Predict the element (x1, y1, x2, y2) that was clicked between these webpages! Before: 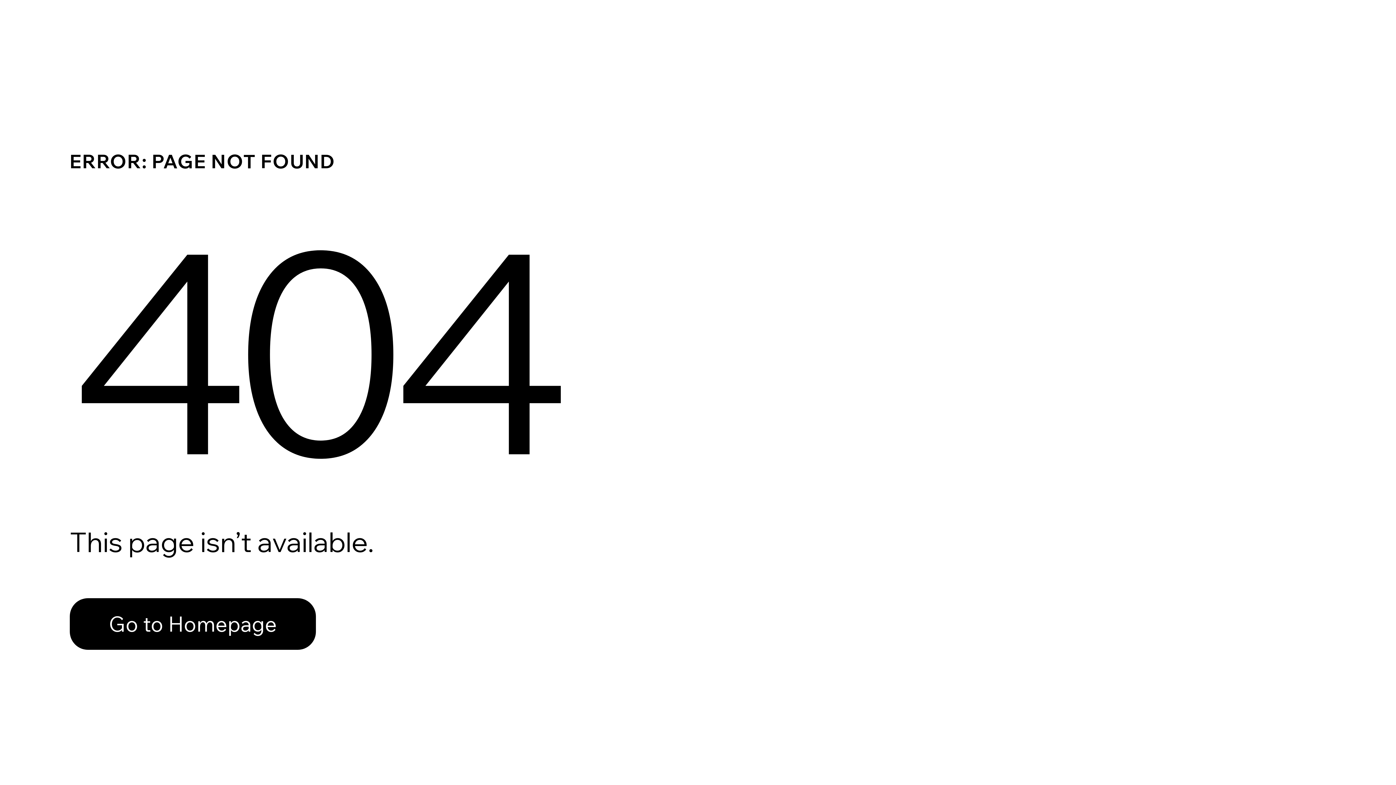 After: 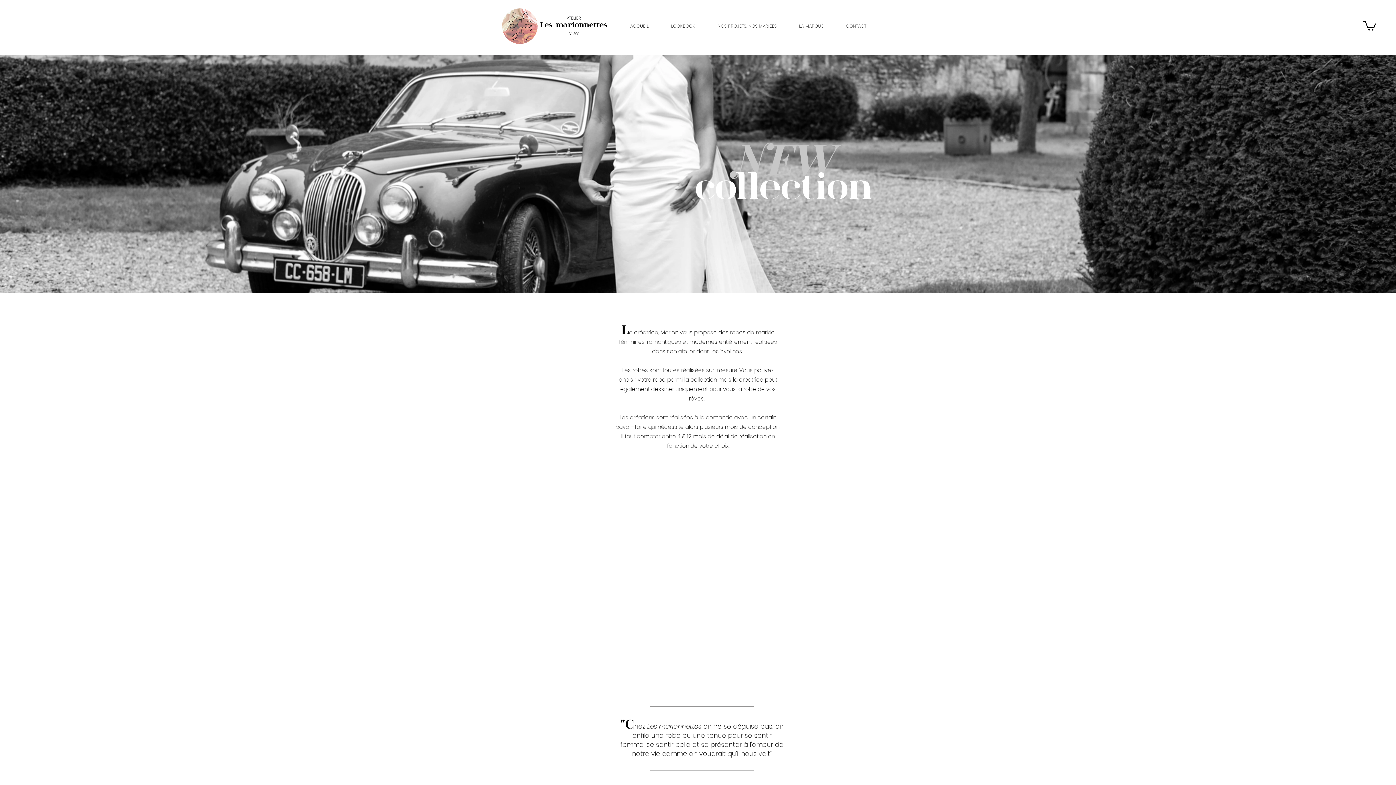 Action: bbox: (69, 582, 768, 659) label: Go to Homepage